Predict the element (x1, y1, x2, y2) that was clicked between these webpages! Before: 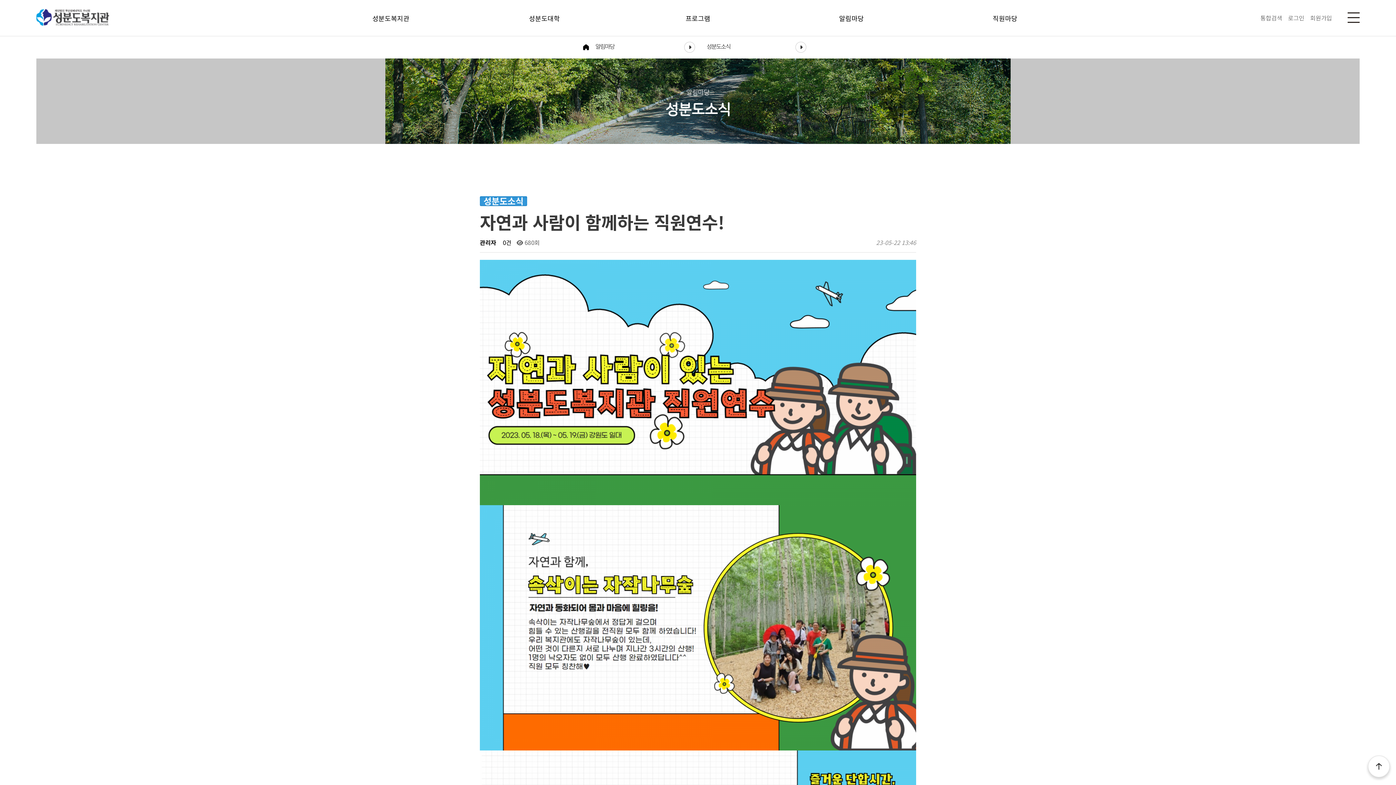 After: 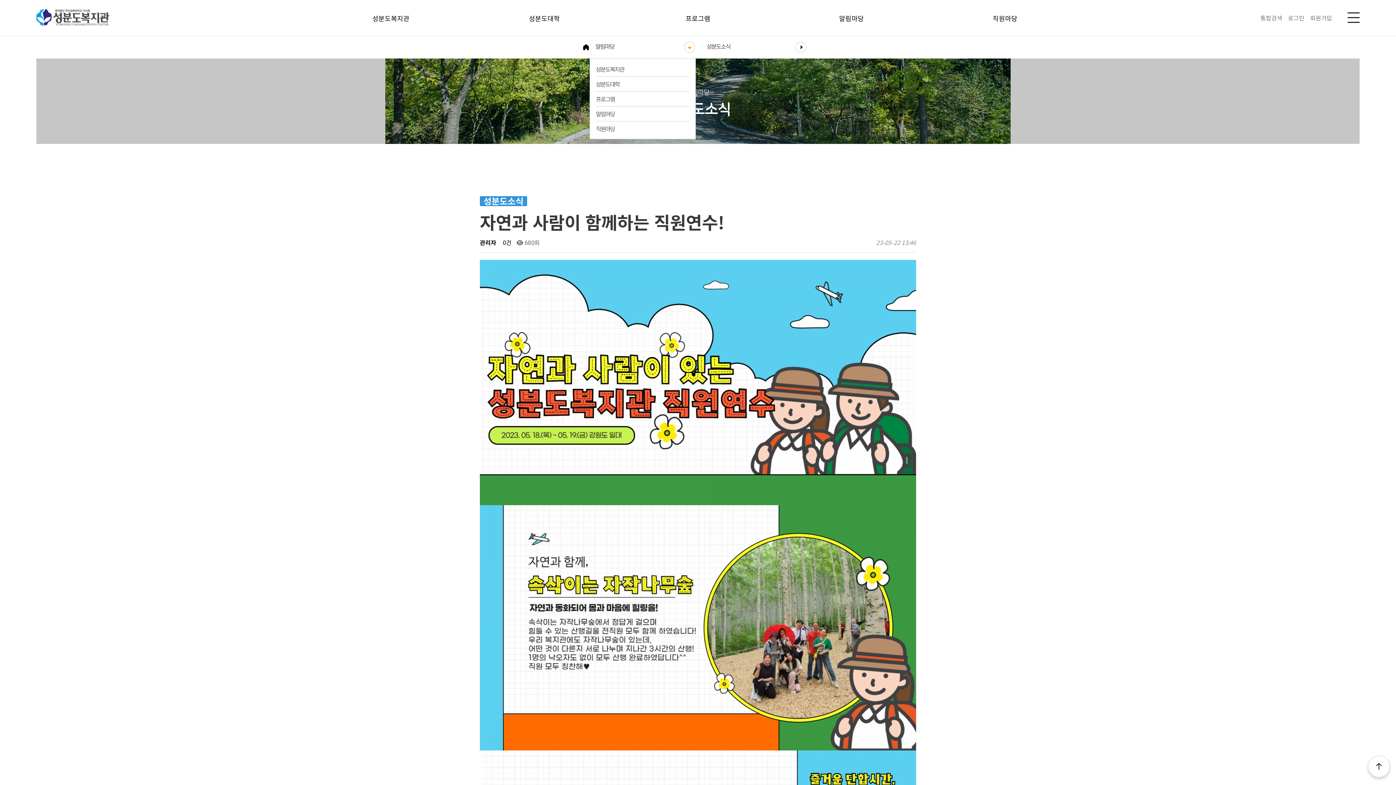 Action: bbox: (589, 36, 701, 58) label: 알림마당